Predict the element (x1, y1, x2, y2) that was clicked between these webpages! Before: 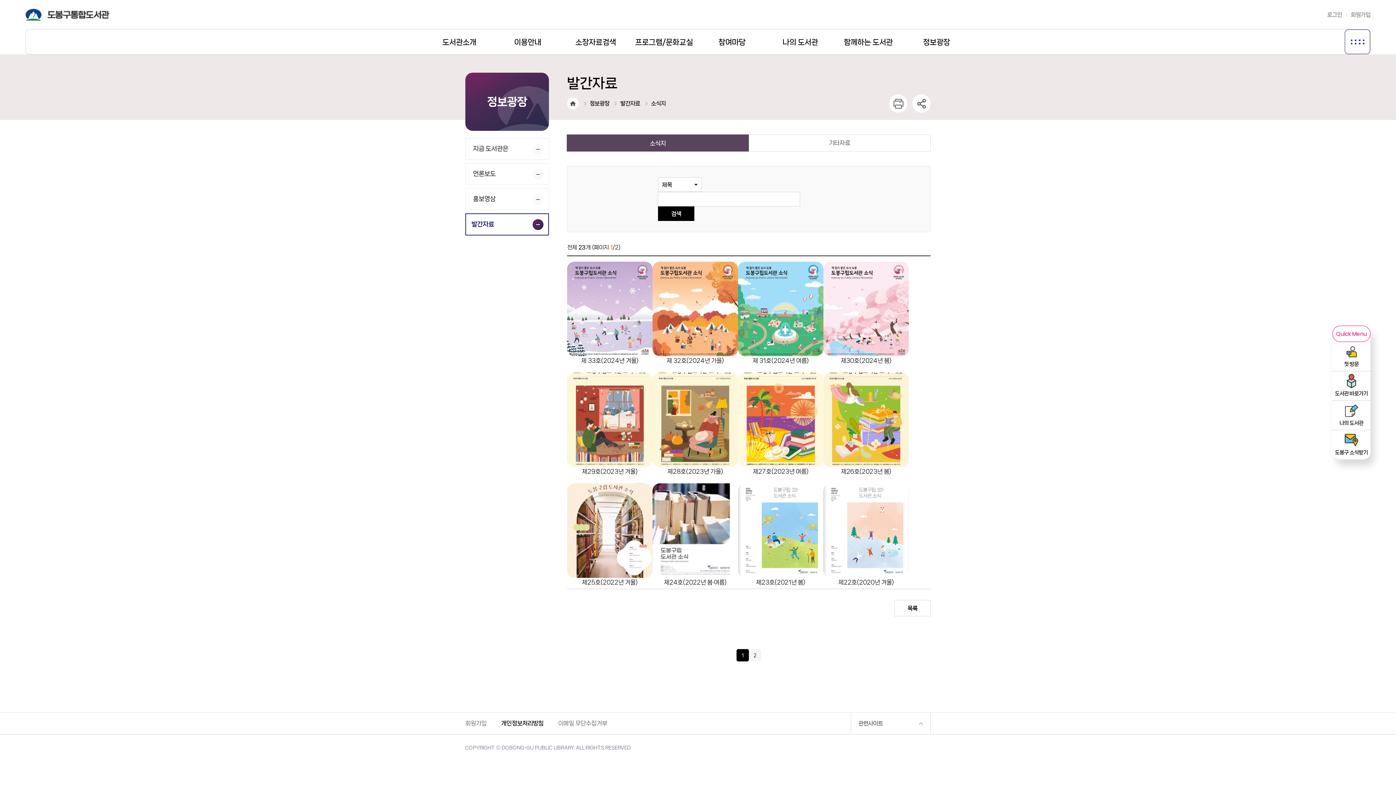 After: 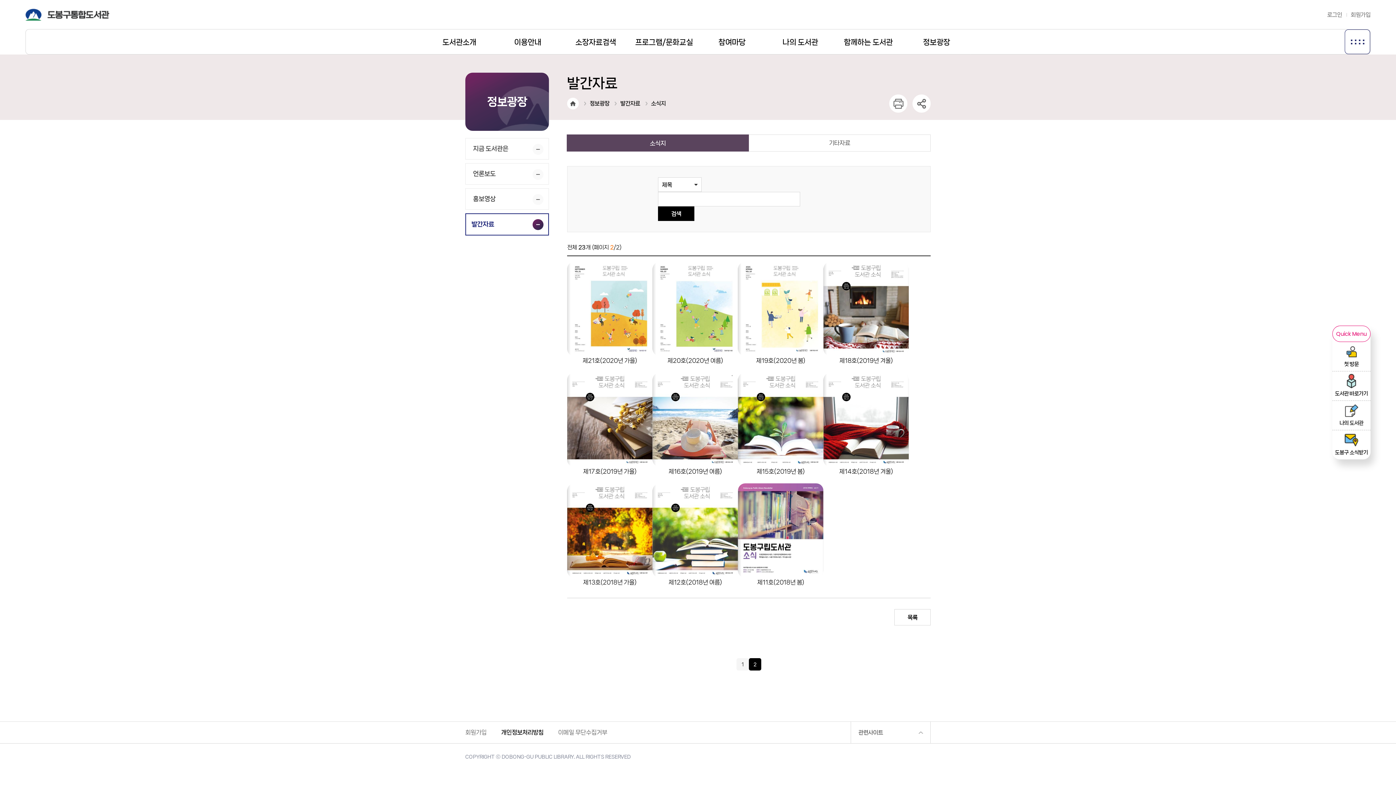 Action: label: 2 bbox: (749, 649, 761, 661)